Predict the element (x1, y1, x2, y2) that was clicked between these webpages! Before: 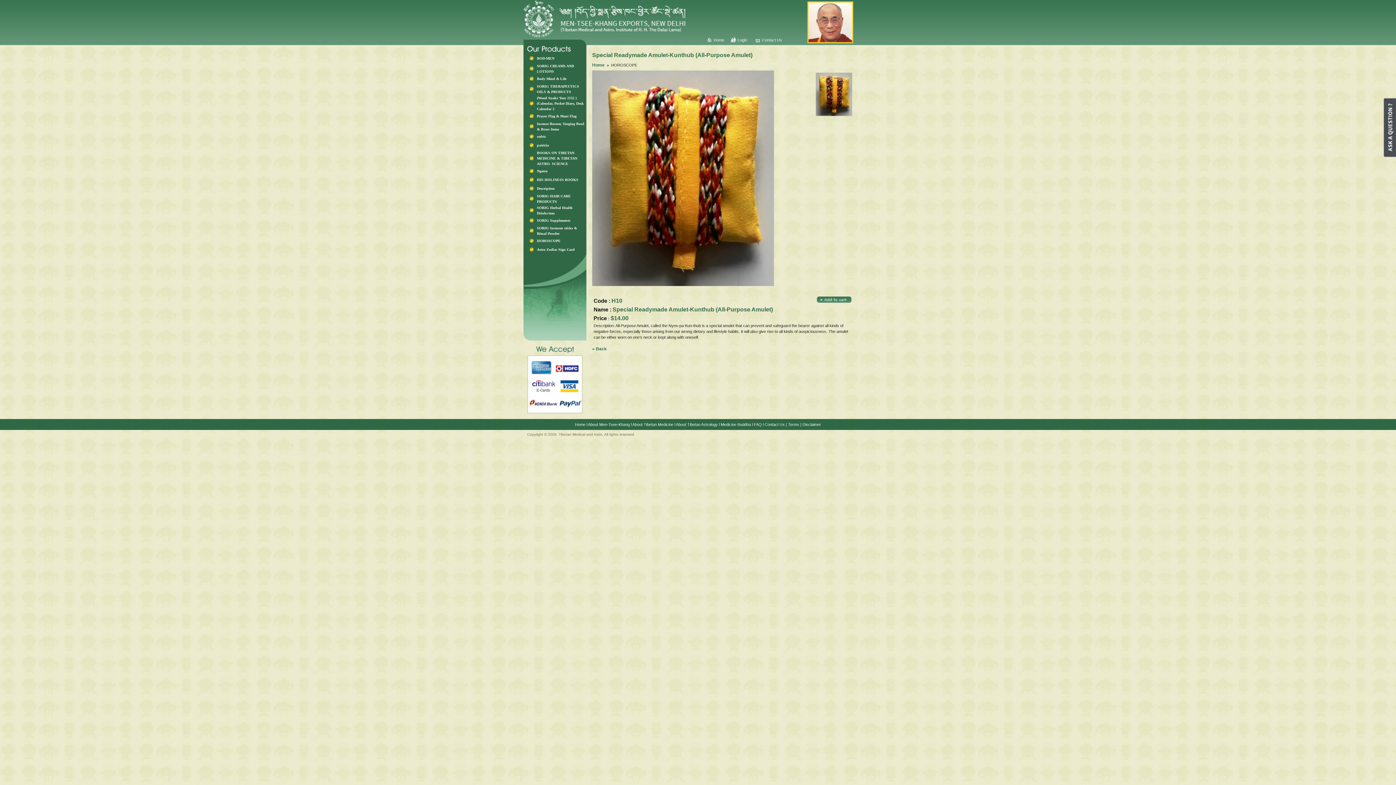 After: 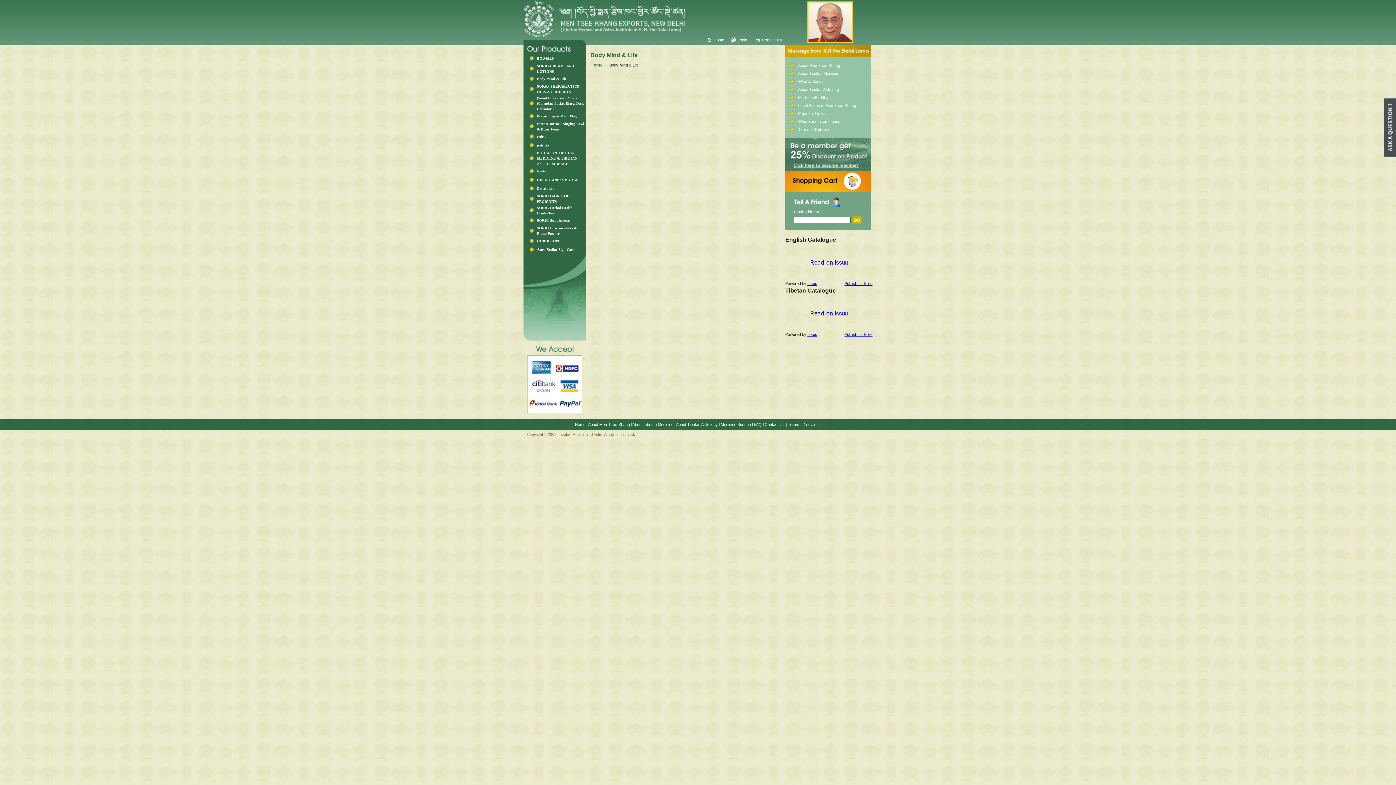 Action: label: Body Mind & Life bbox: (537, 76, 566, 80)